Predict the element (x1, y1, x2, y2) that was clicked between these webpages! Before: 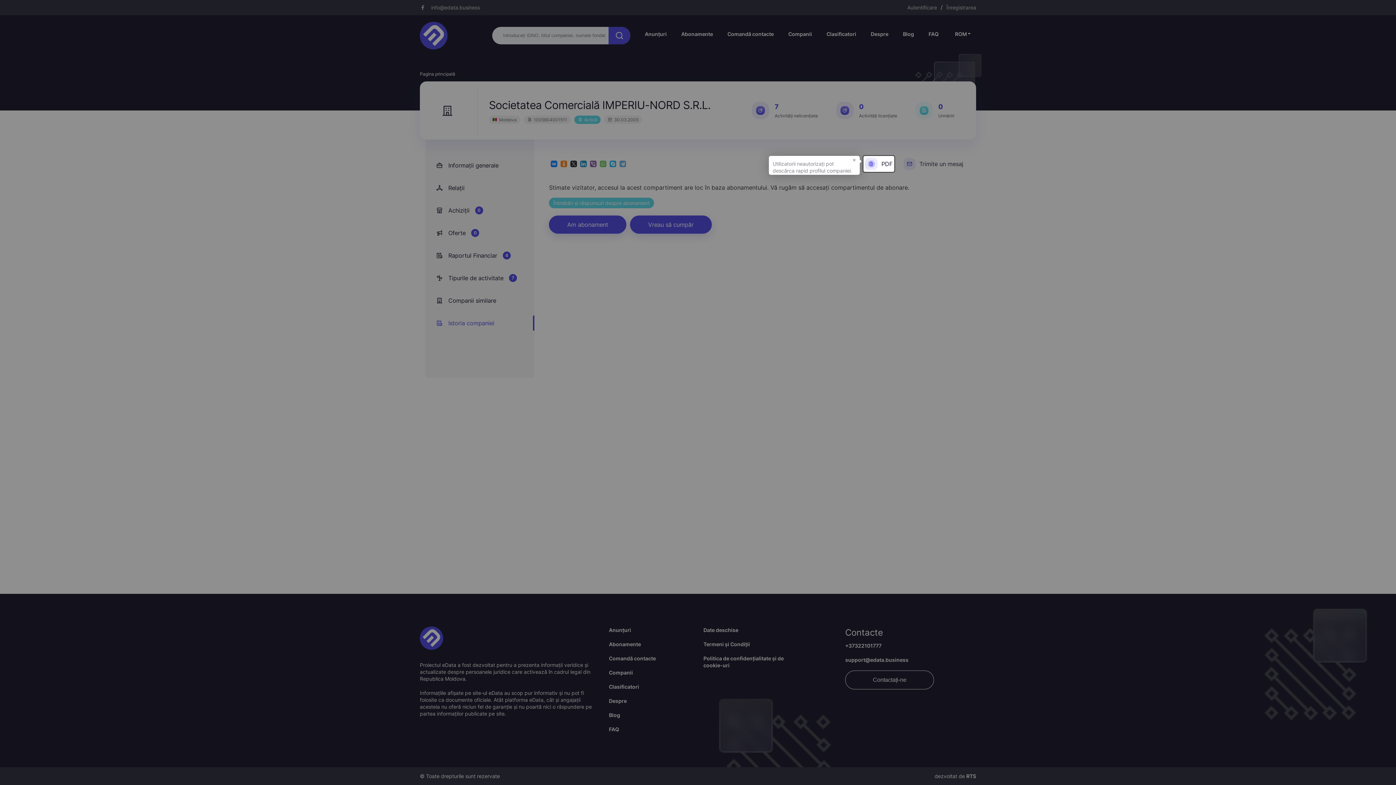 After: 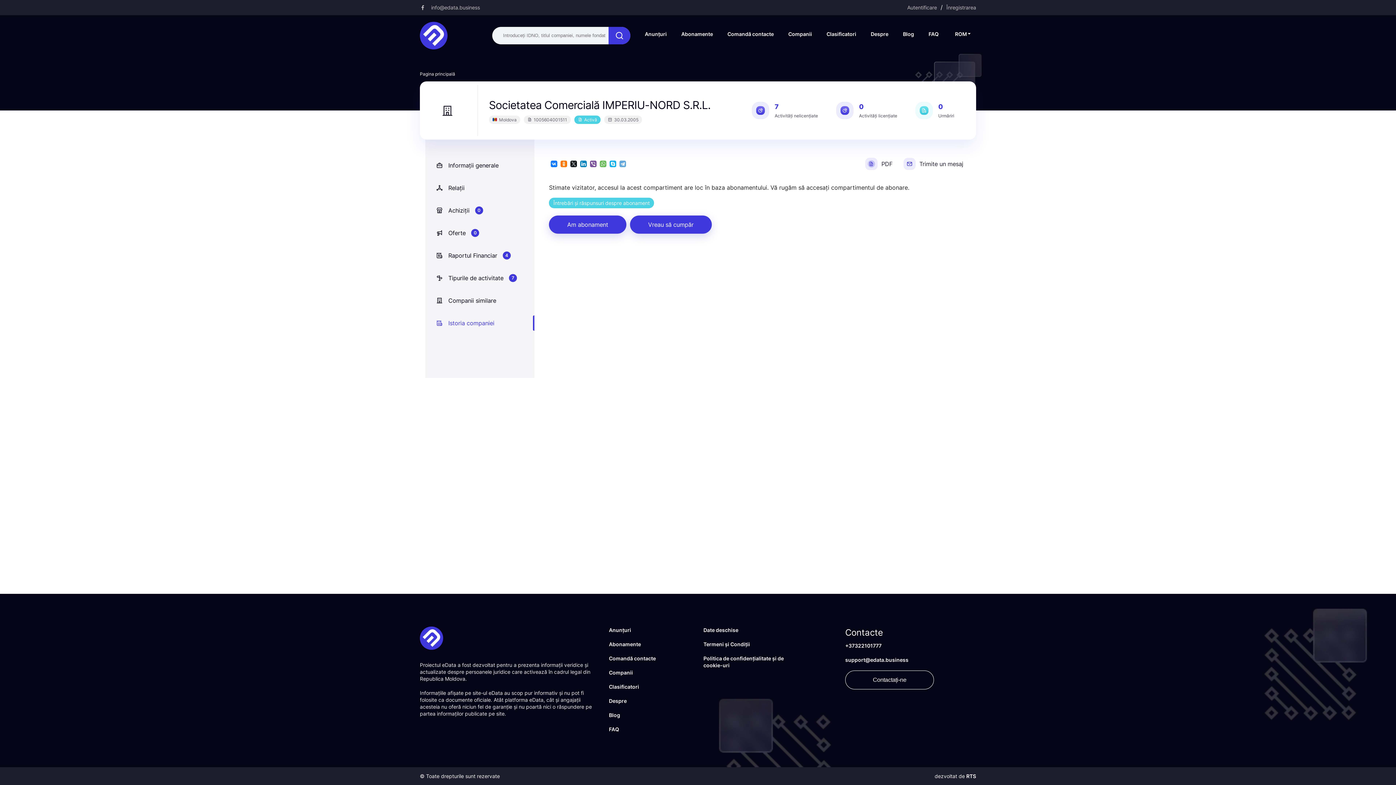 Action: bbox: (850, 156, 858, 163) label: ×